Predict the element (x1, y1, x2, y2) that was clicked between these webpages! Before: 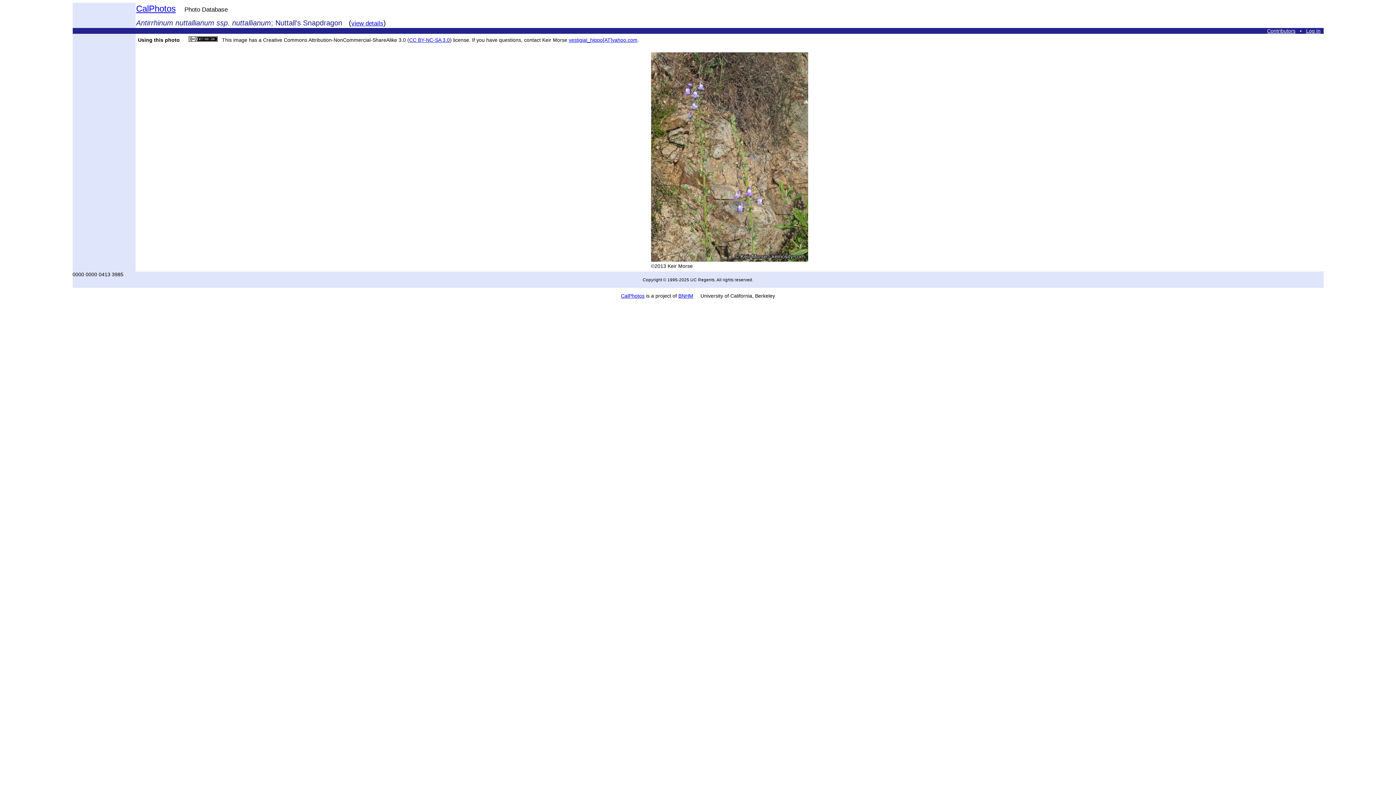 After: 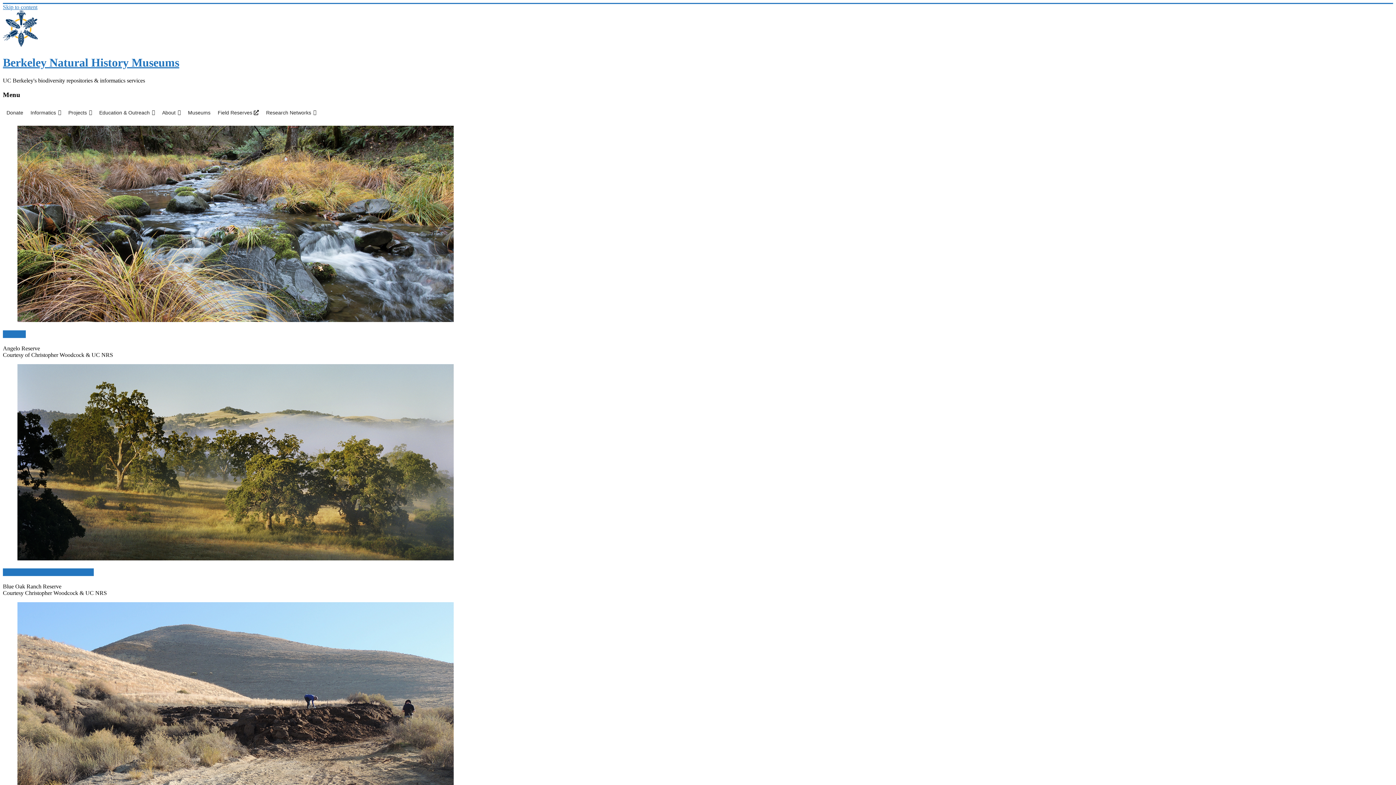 Action: label: BNHM bbox: (678, 293, 693, 298)